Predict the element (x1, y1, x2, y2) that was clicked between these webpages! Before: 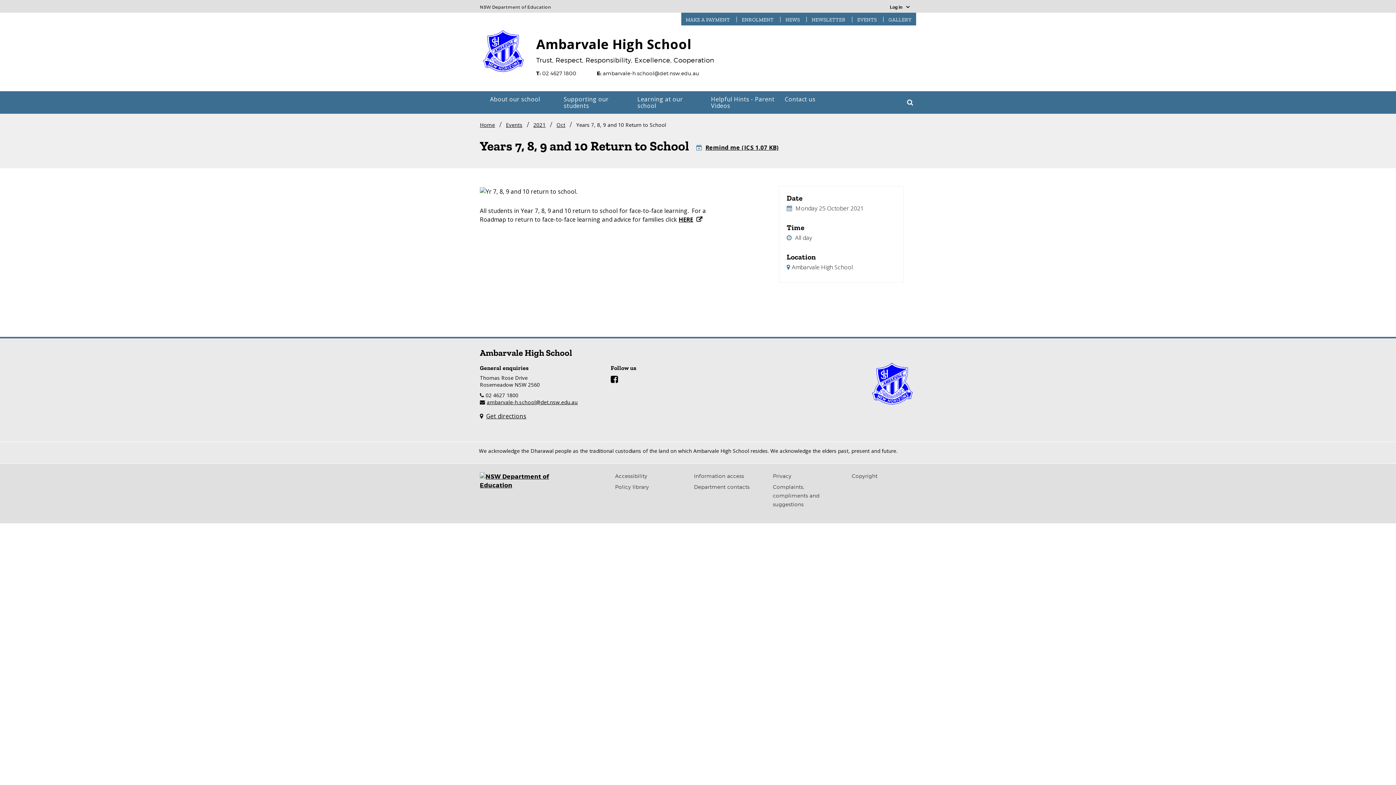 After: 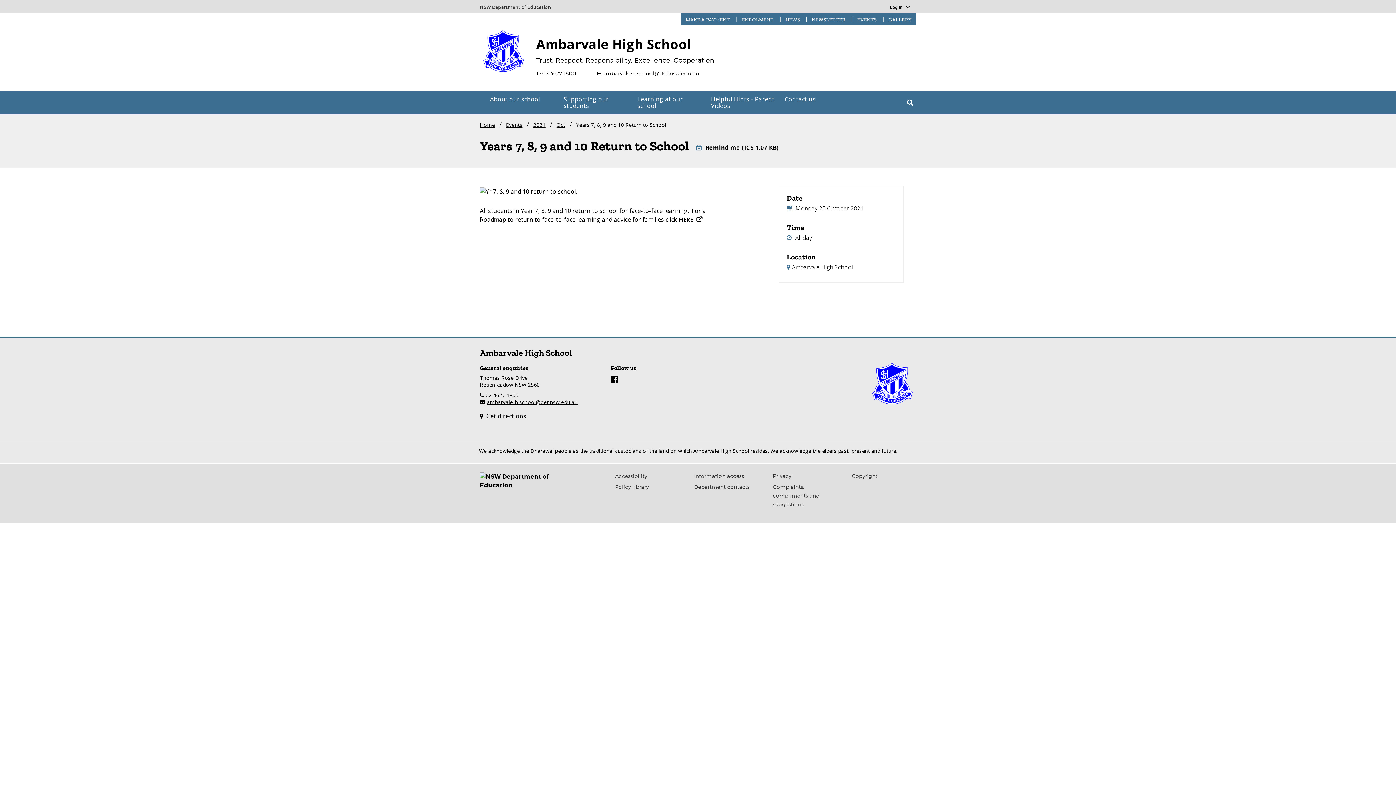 Action: bbox: (705, 143, 779, 151) label: Remind me (ICS 1.07 KB)